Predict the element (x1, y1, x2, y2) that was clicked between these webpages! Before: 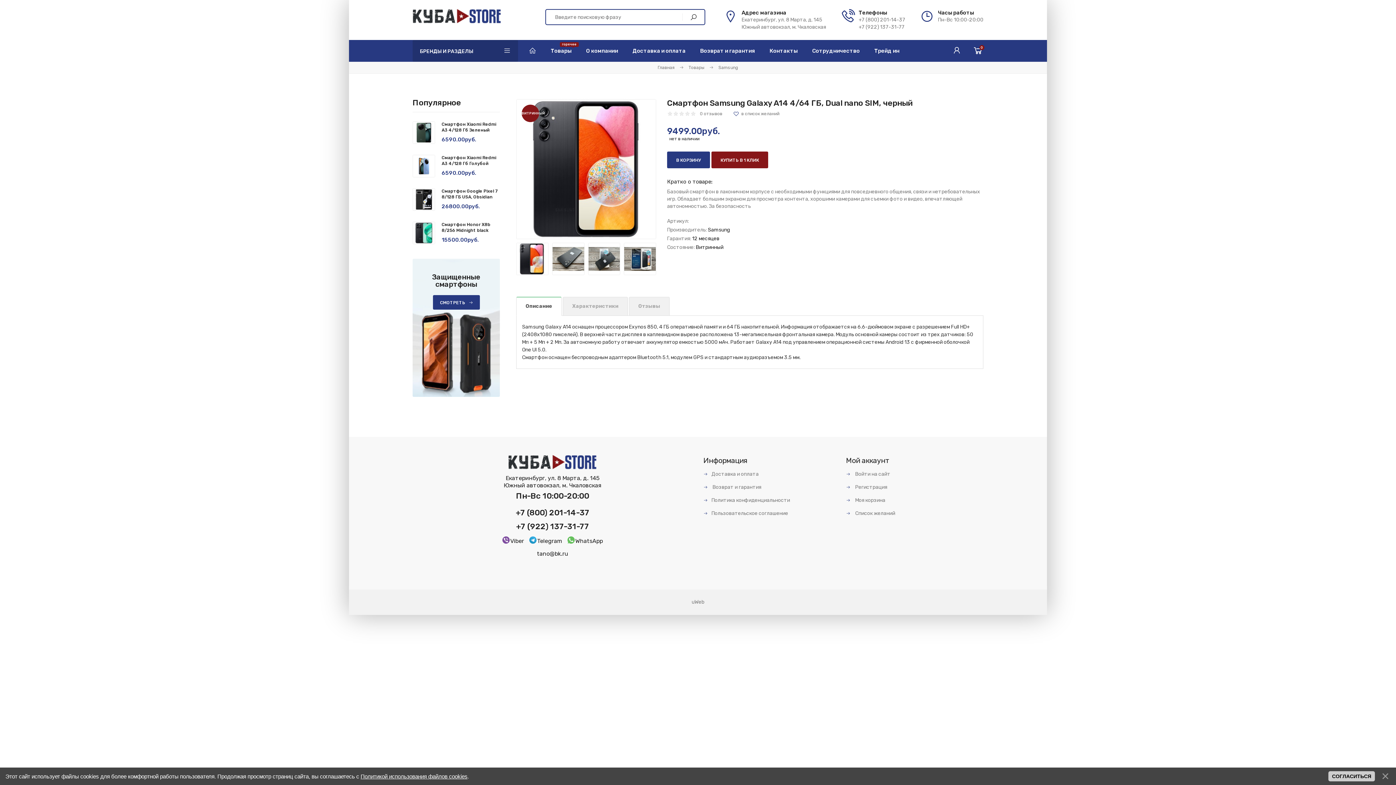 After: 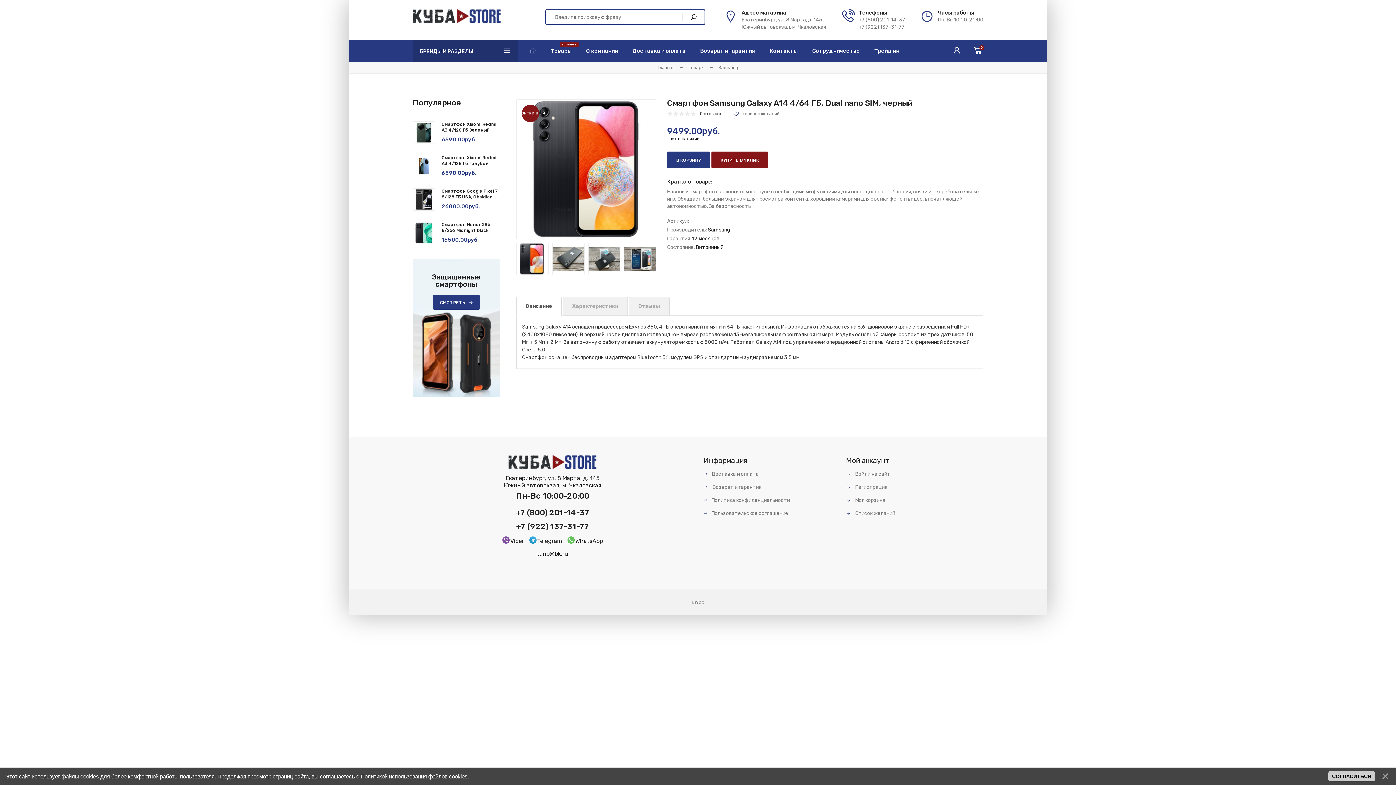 Action: label: 0 отзывов bbox: (700, 111, 722, 116)